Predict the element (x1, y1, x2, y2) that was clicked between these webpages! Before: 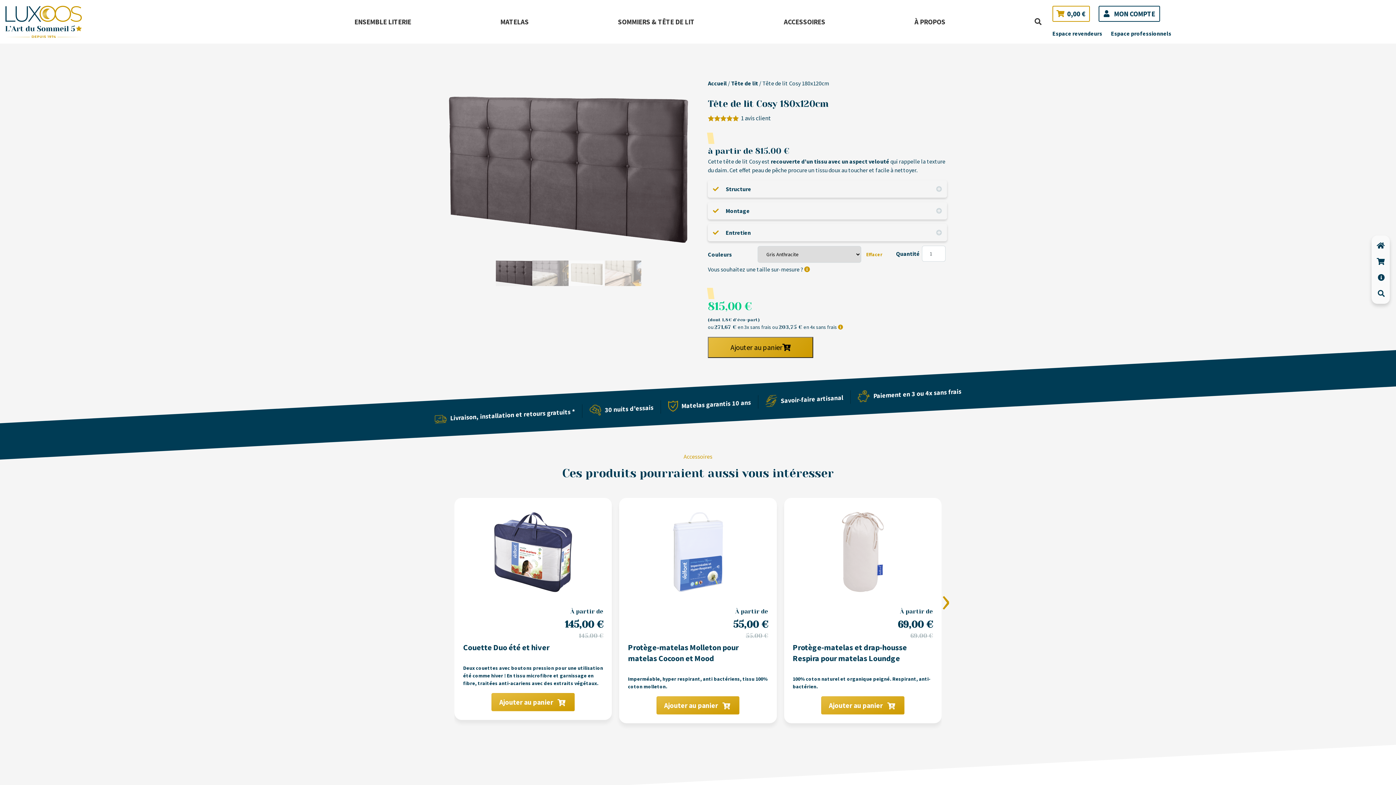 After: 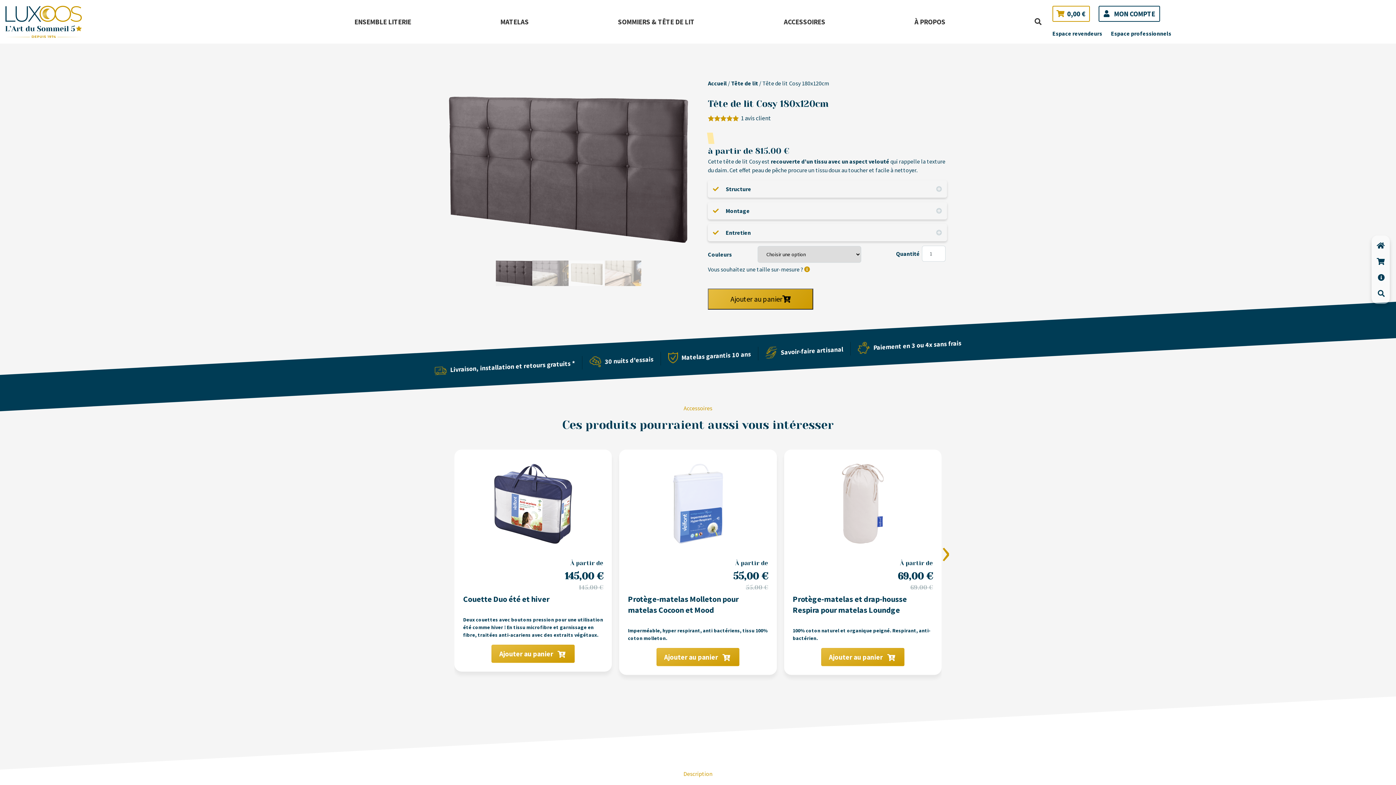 Action: bbox: (866, 251, 882, 257) label: Effacer